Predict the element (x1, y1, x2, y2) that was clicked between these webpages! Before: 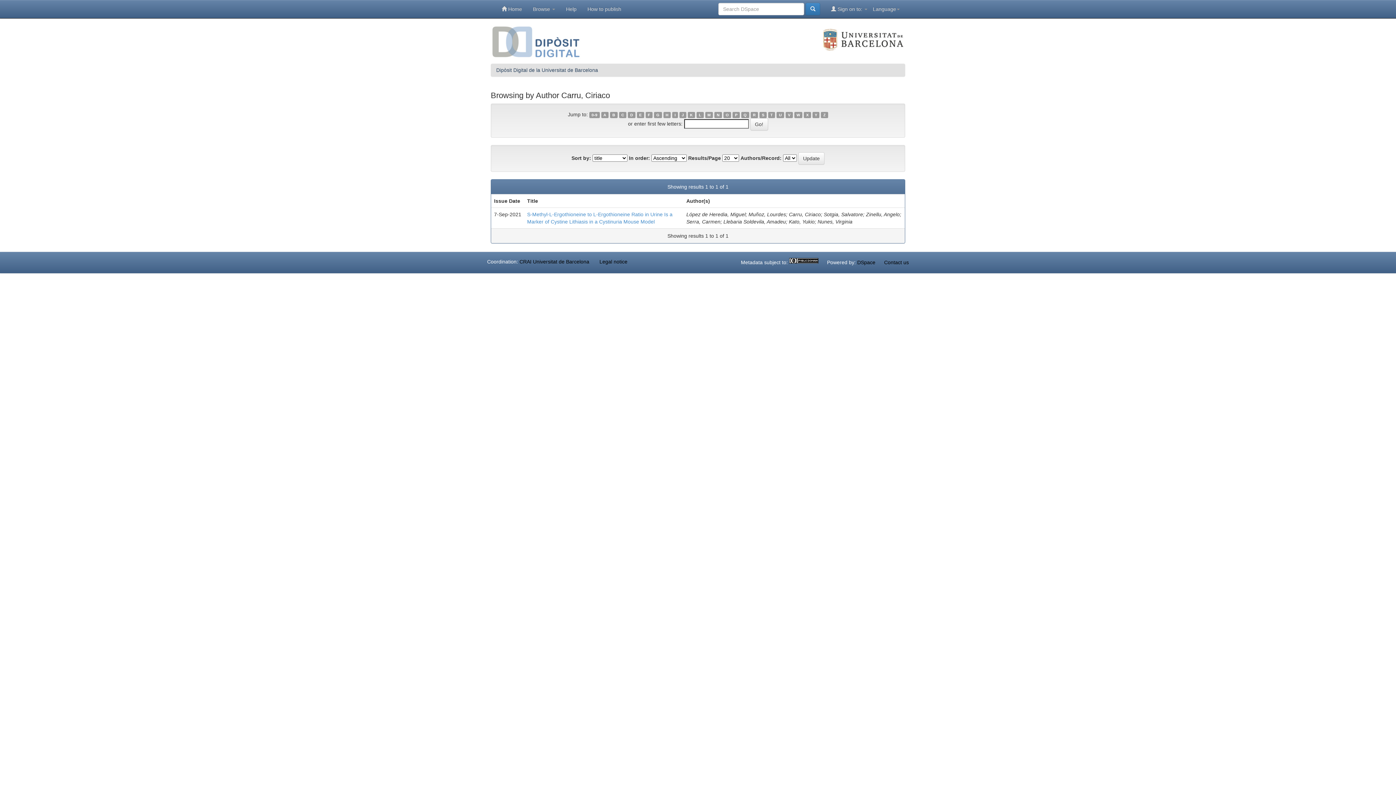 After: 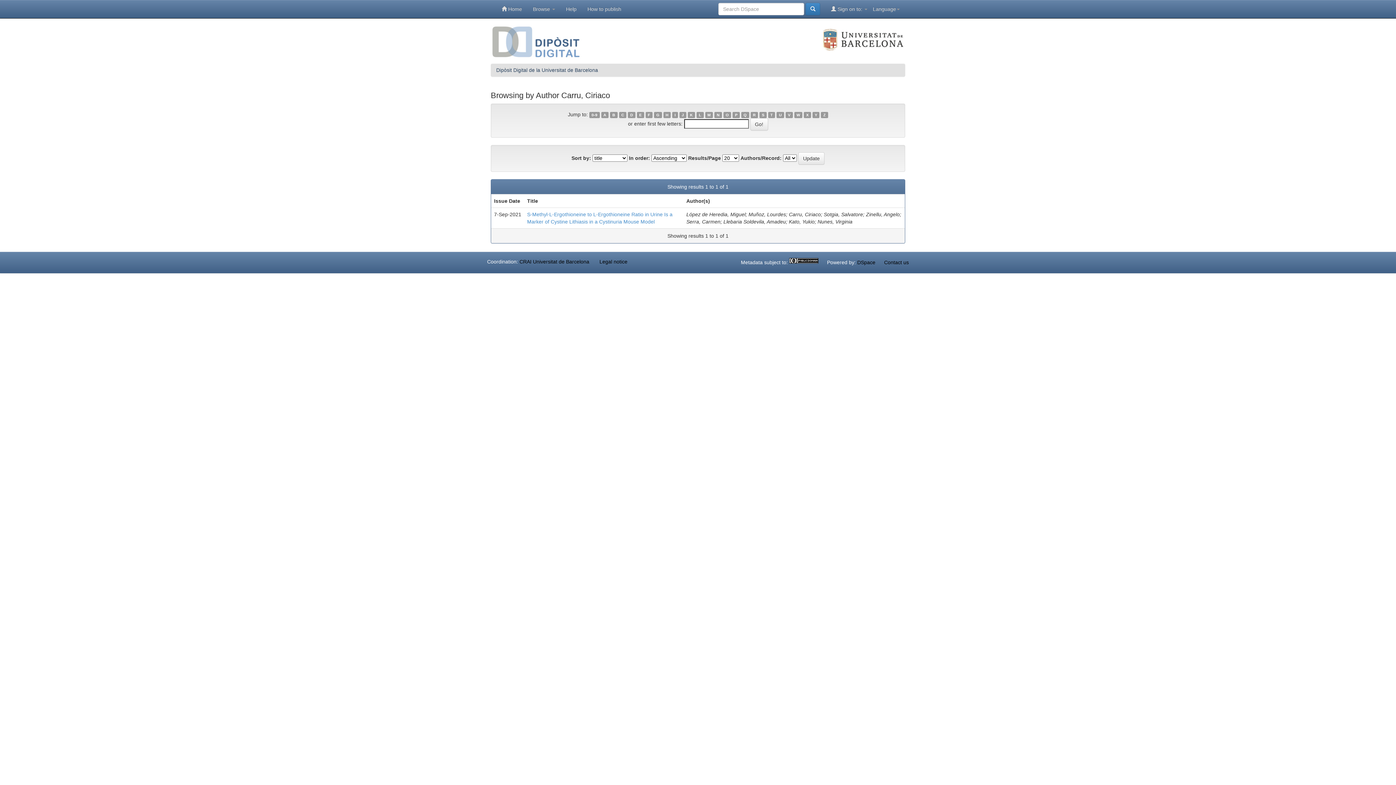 Action: label: I bbox: (672, 111, 678, 118)